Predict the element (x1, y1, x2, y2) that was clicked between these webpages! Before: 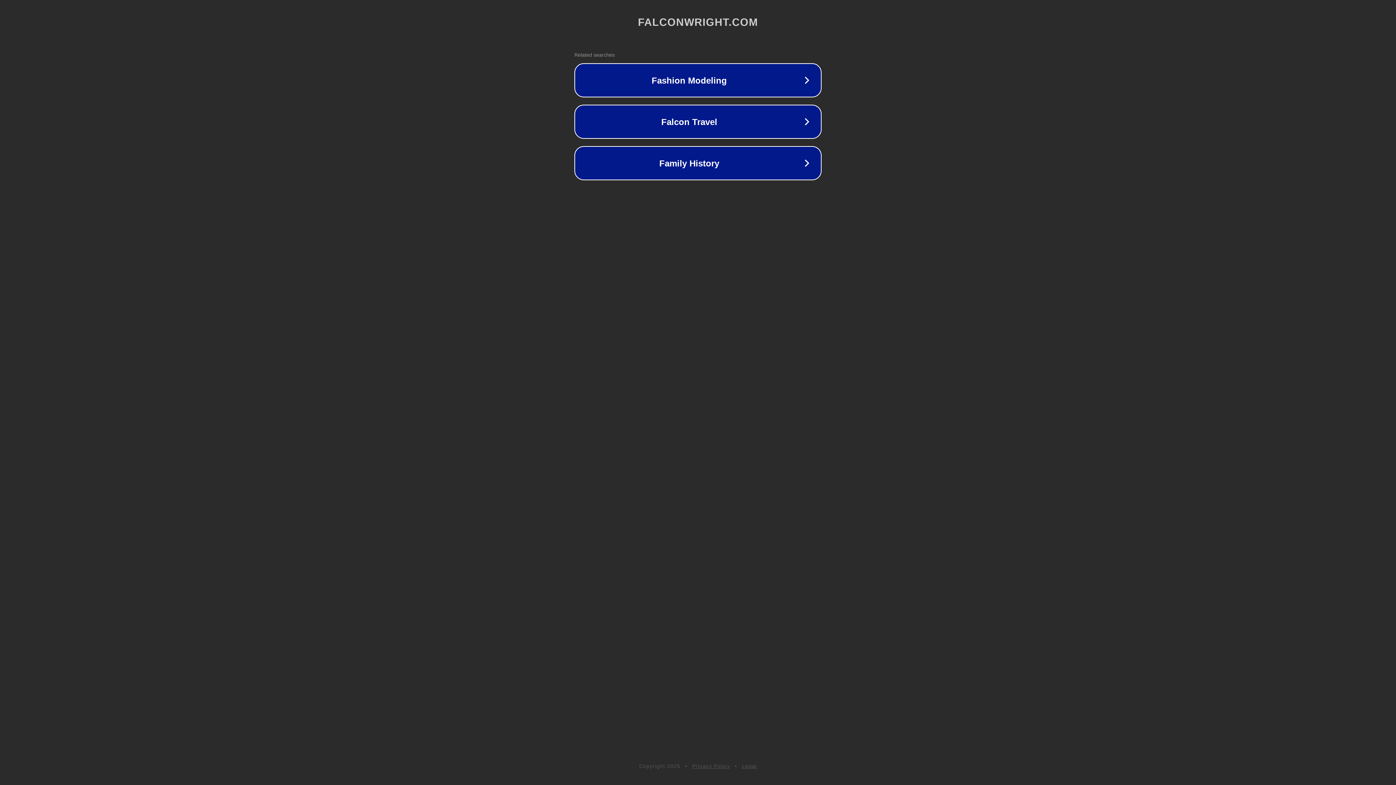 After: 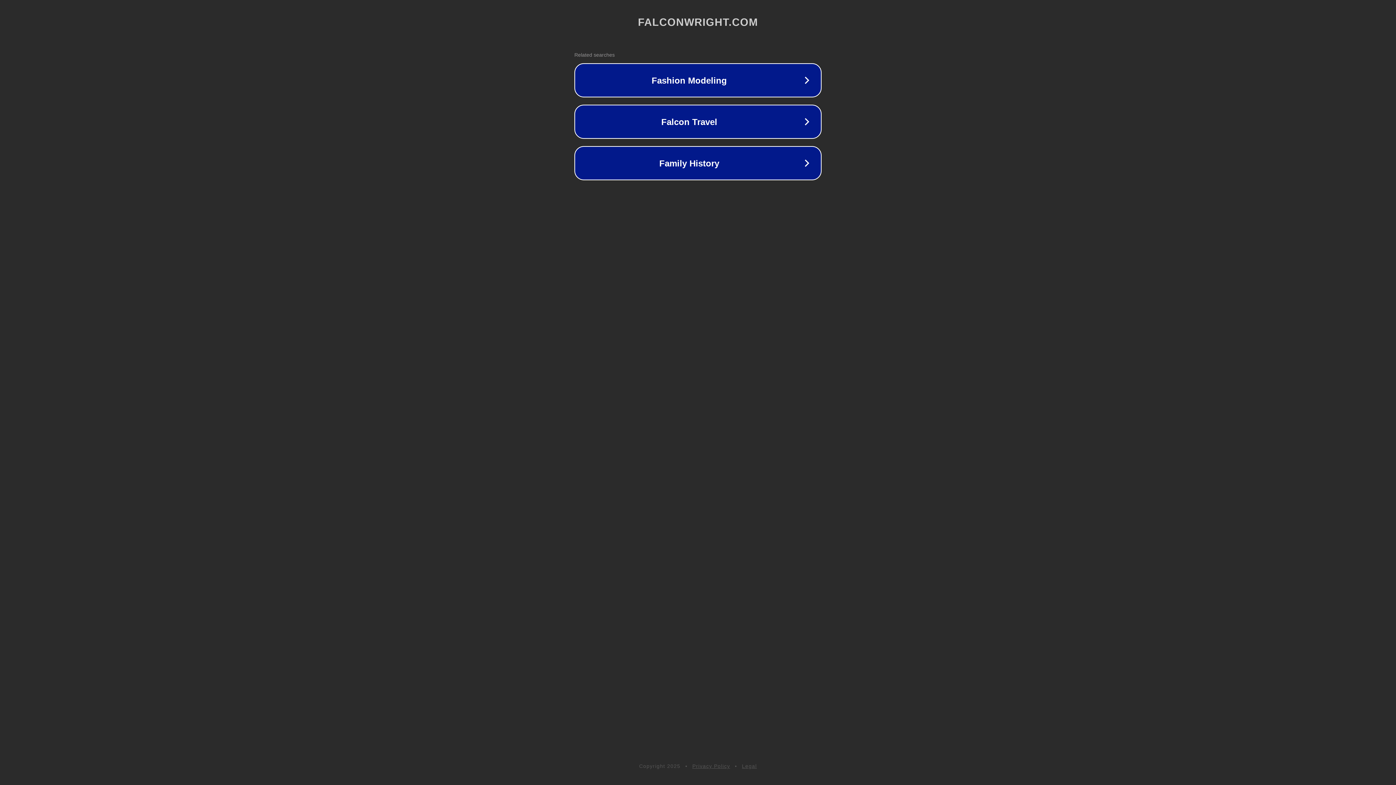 Action: label: Legal bbox: (742, 763, 757, 769)